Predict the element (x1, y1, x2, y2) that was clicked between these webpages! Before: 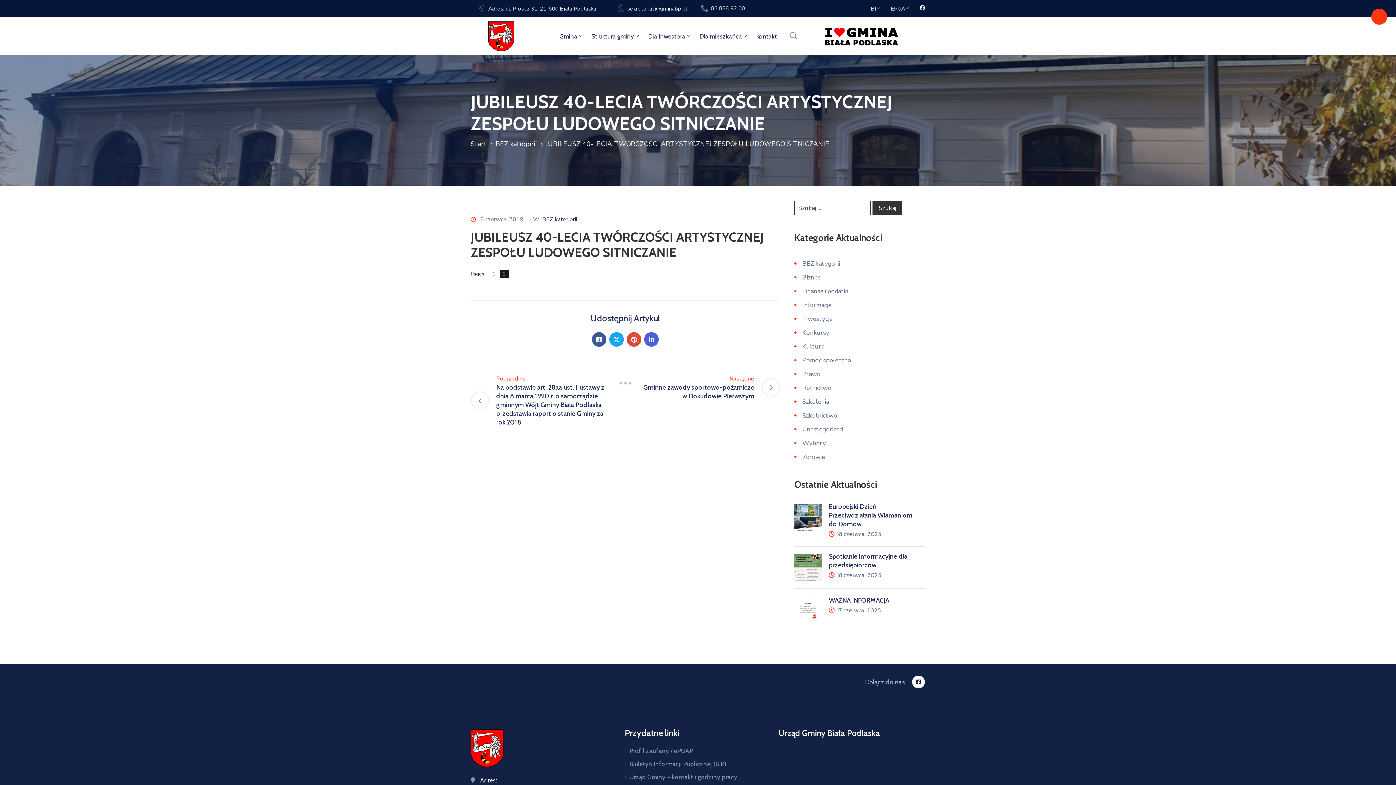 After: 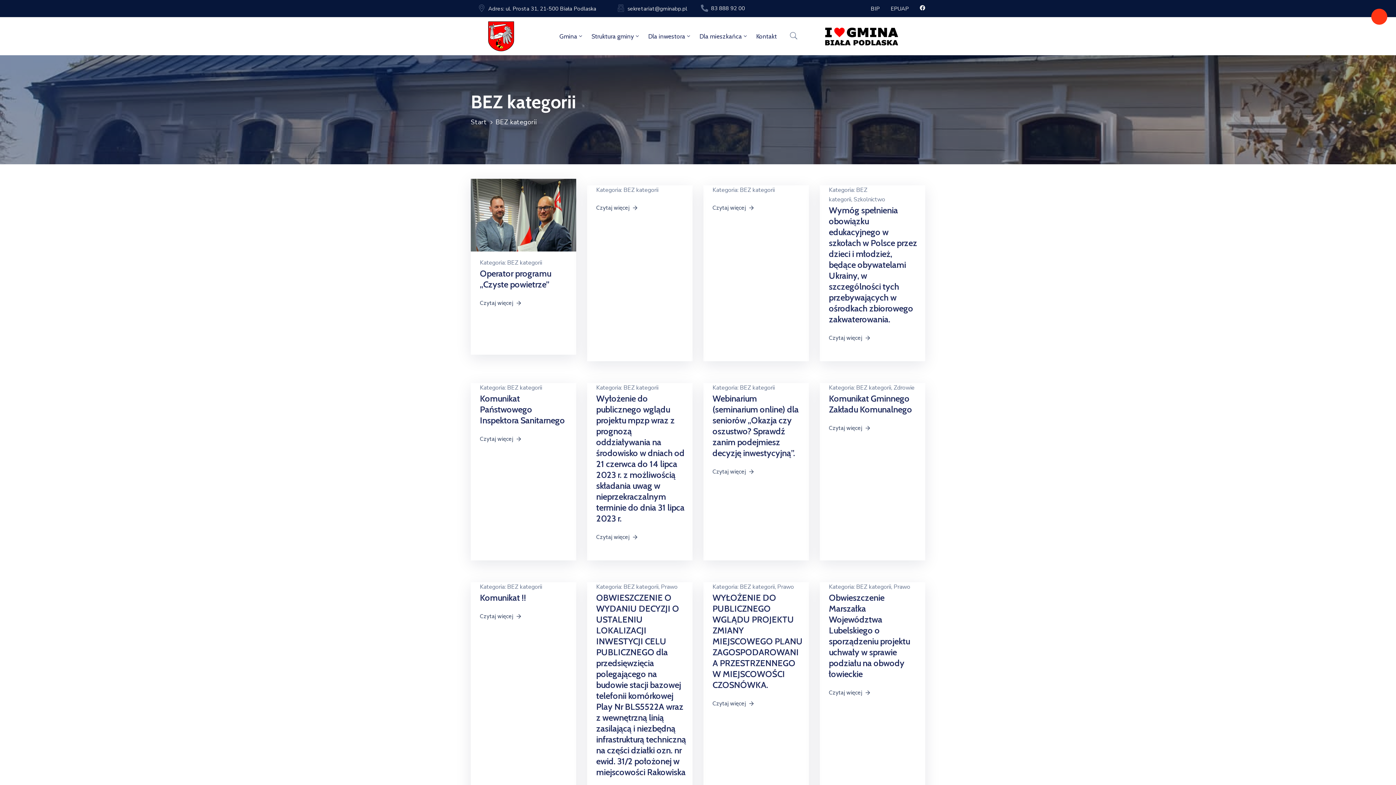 Action: label: BEZ kategorii bbox: (542, 215, 577, 223)